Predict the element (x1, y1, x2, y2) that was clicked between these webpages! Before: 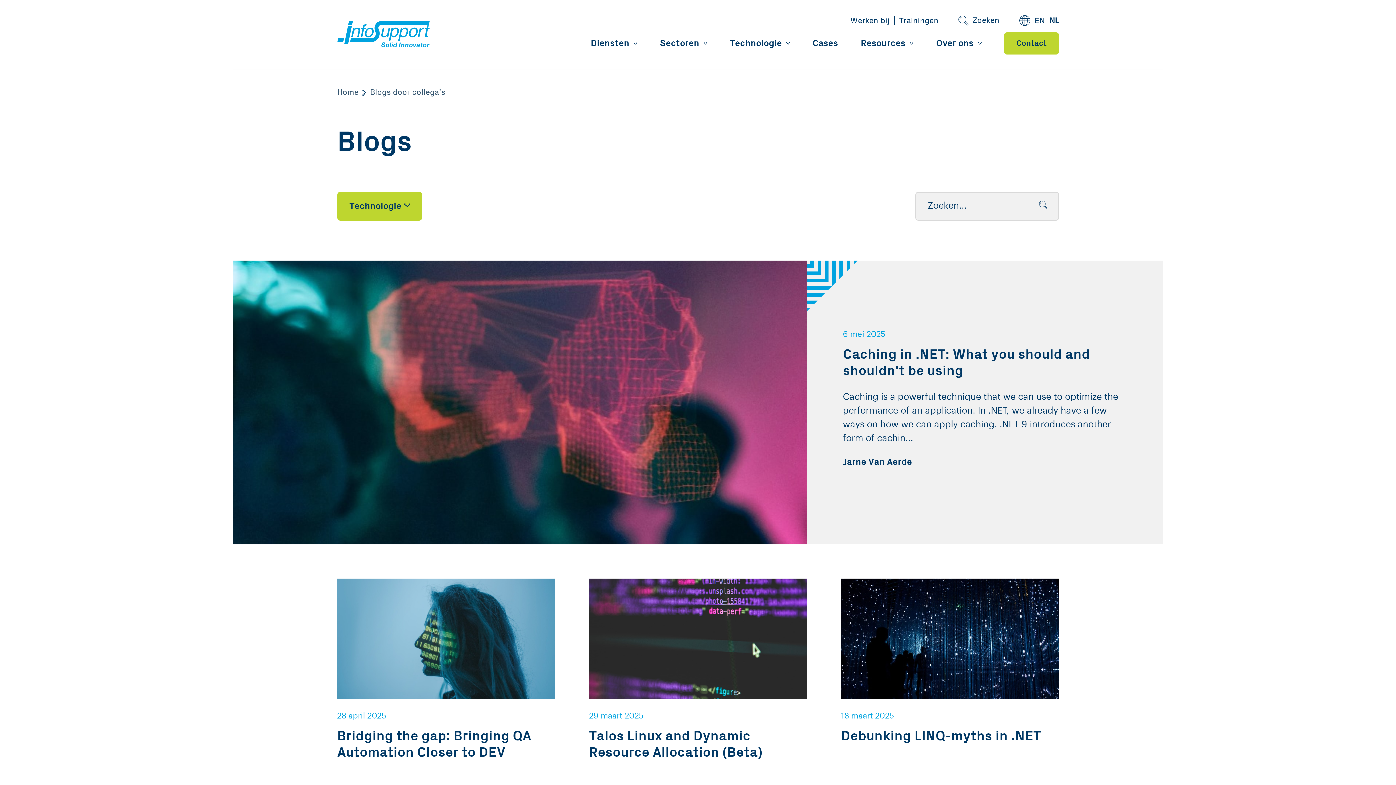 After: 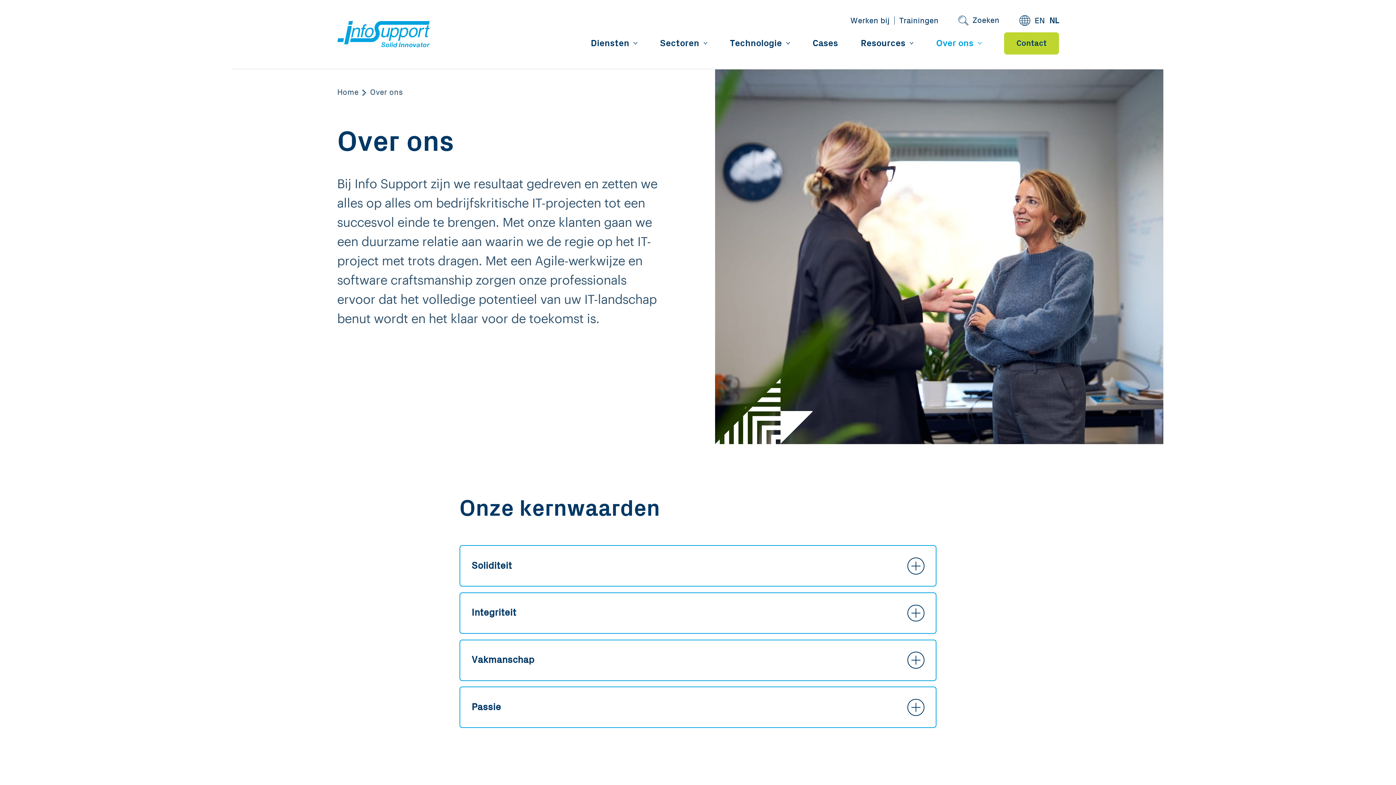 Action: bbox: (936, 27, 981, 68) label: Over ons